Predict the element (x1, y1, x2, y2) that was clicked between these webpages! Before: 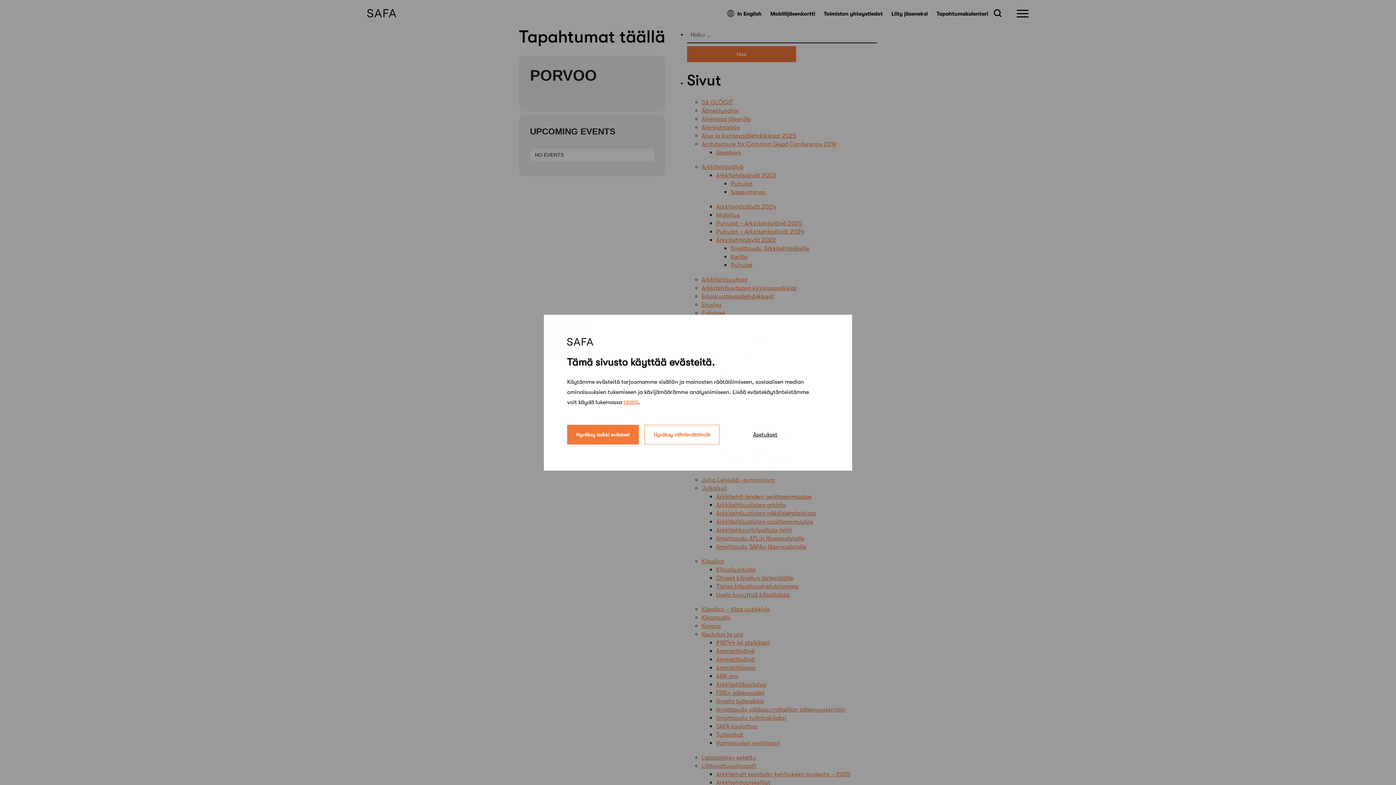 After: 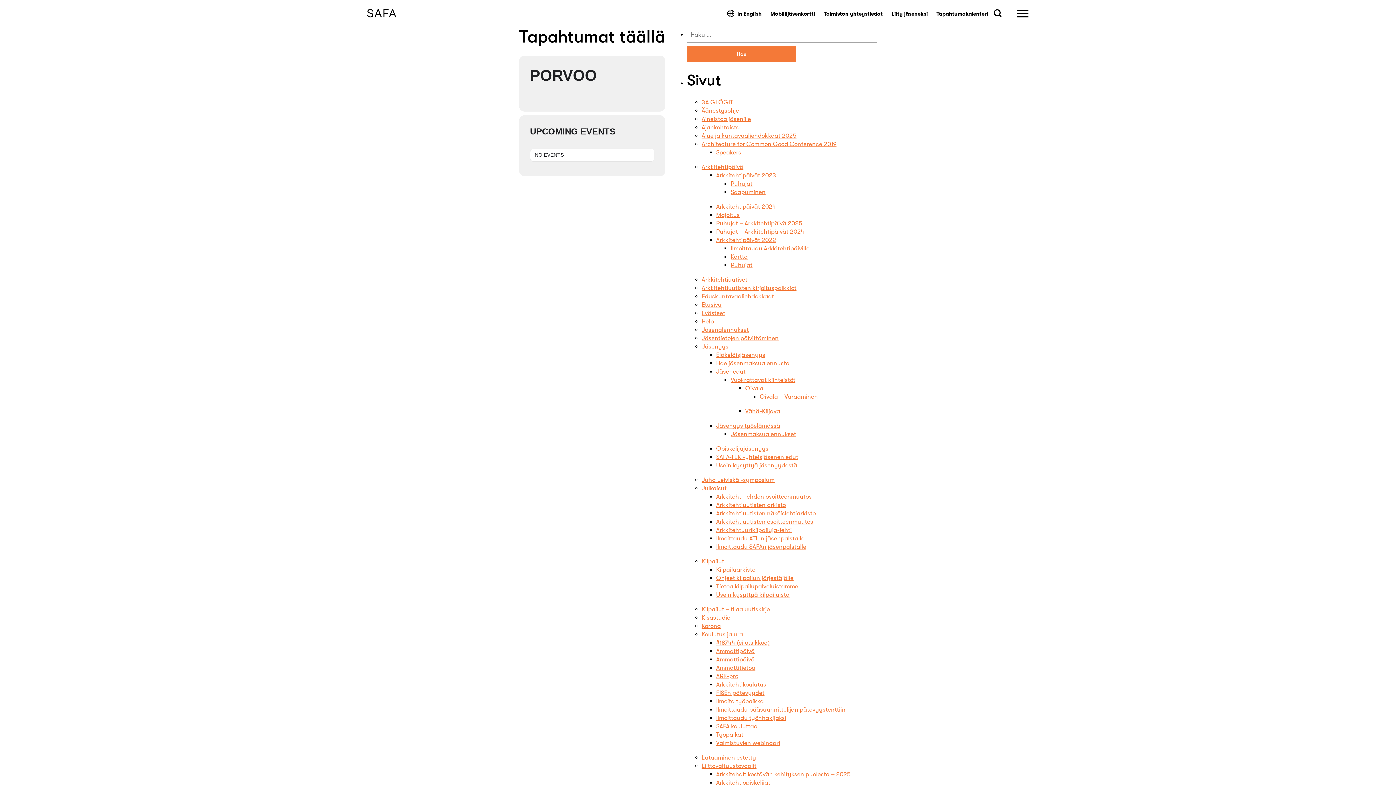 Action: bbox: (644, 424, 719, 444) label: Hyväksy välttämättömät